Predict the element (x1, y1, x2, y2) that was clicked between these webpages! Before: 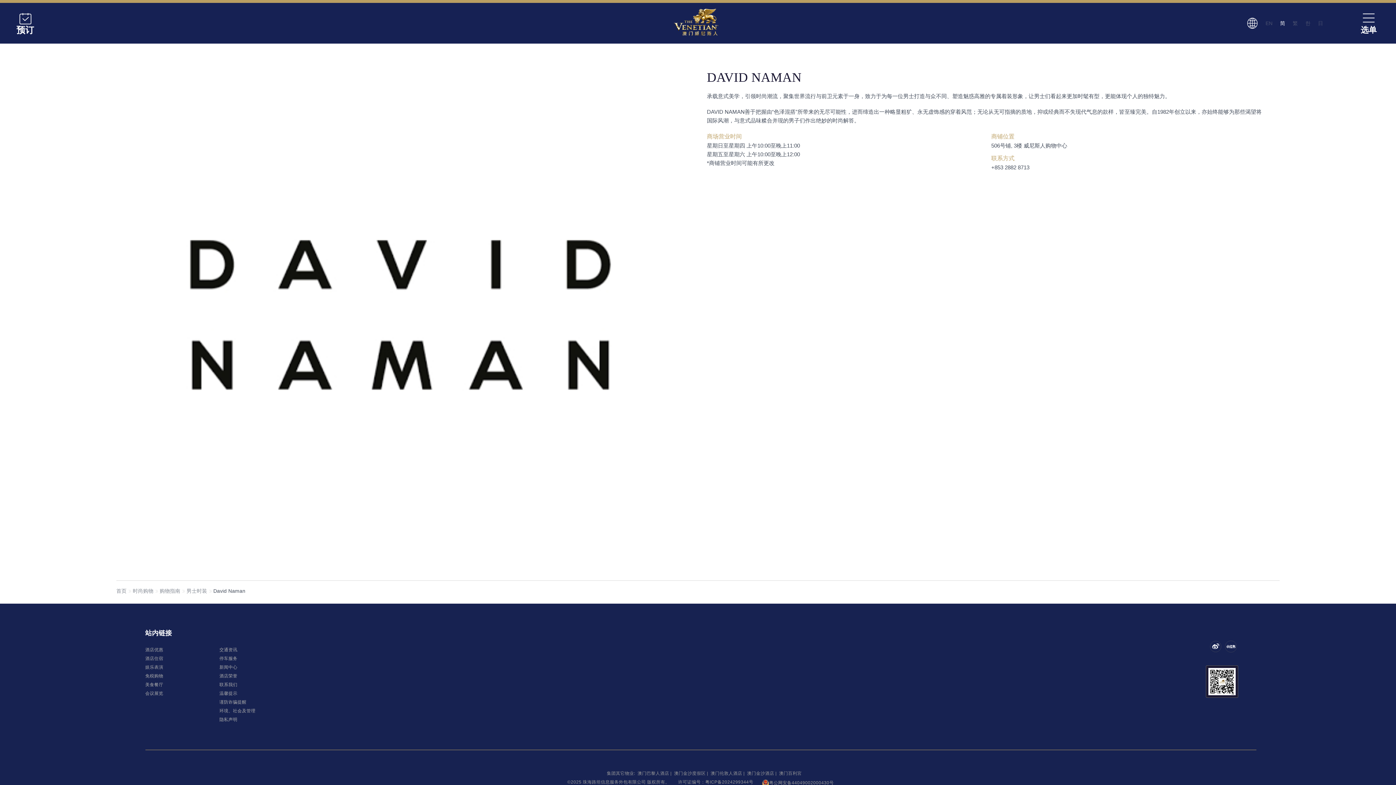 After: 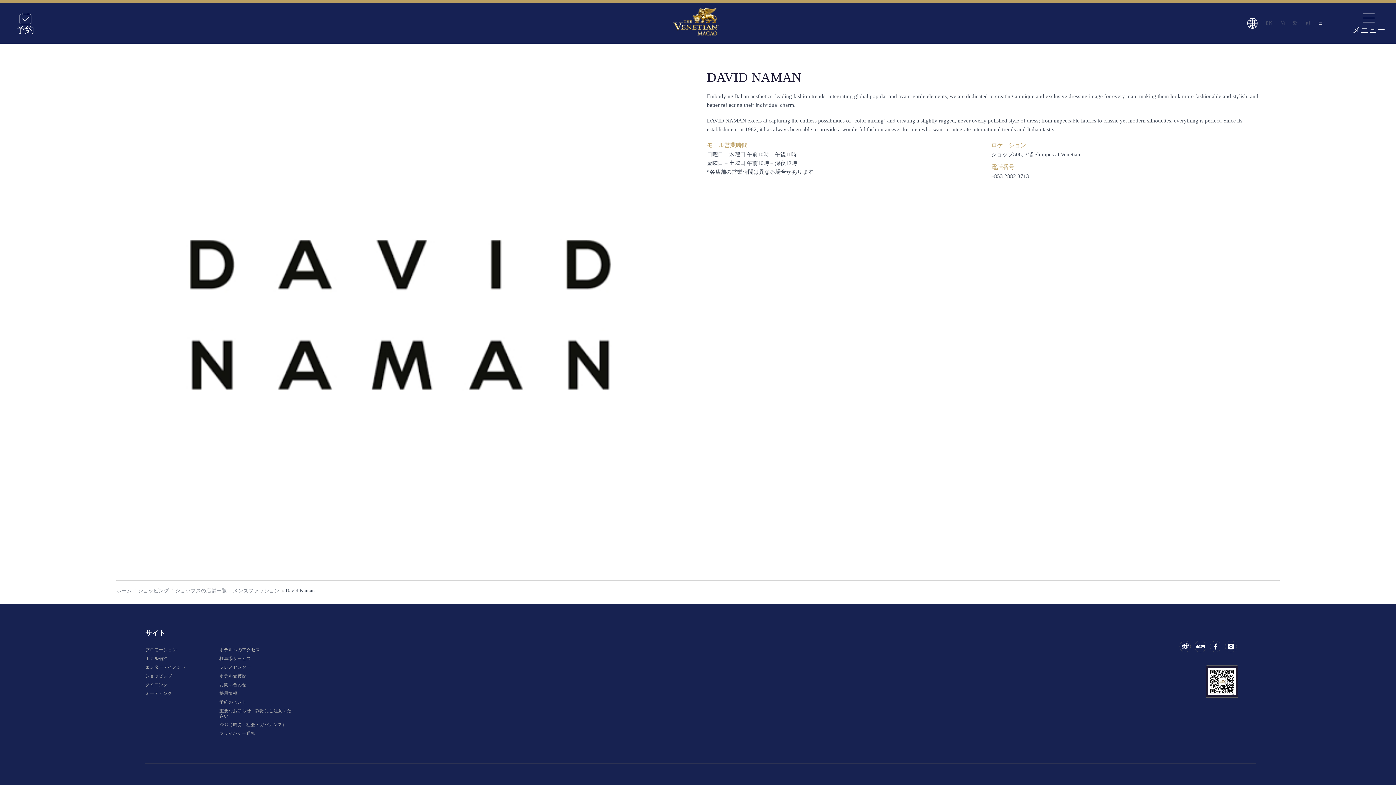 Action: bbox: (1318, 20, 1323, 26) label: 日